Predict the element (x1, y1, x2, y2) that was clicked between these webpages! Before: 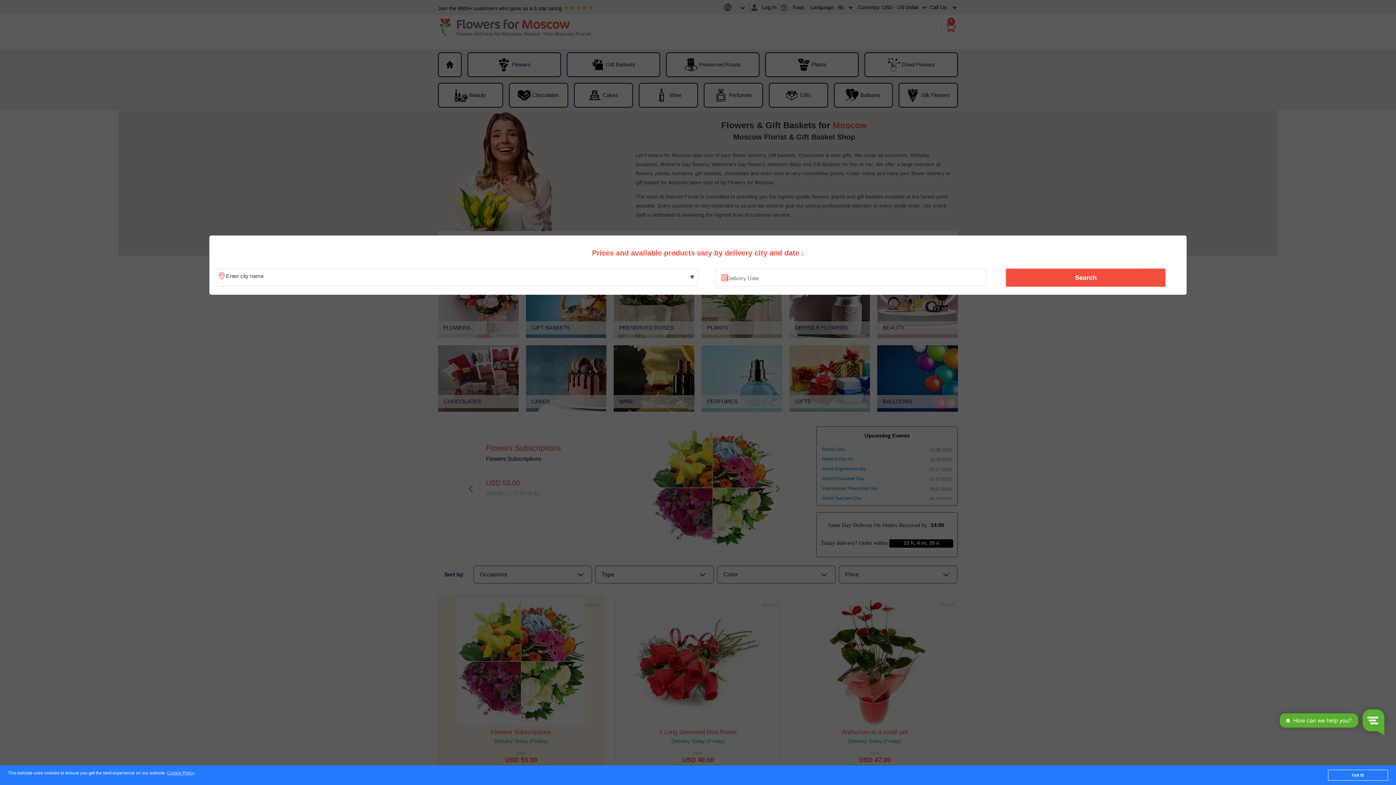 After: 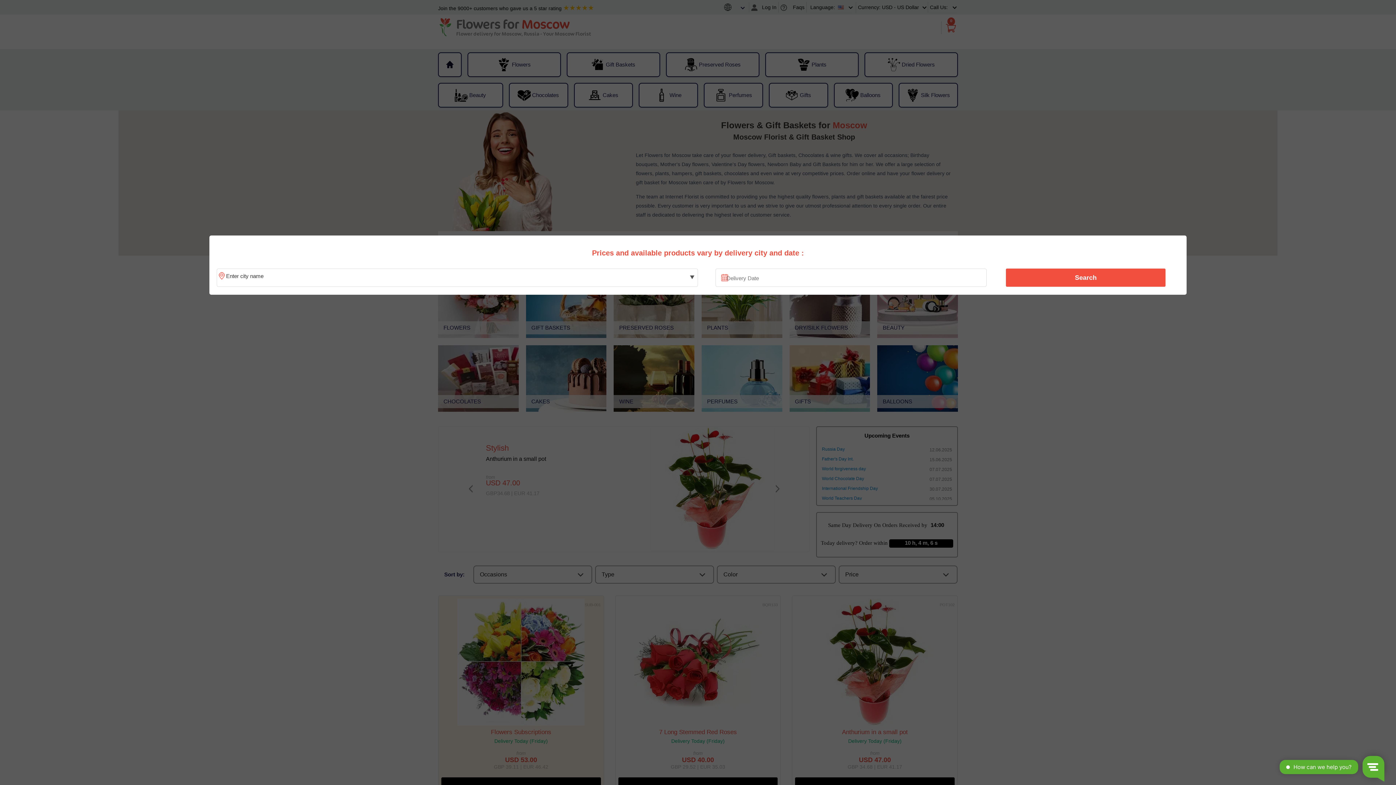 Action: bbox: (1328, 770, 1388, 781) label: Got it!